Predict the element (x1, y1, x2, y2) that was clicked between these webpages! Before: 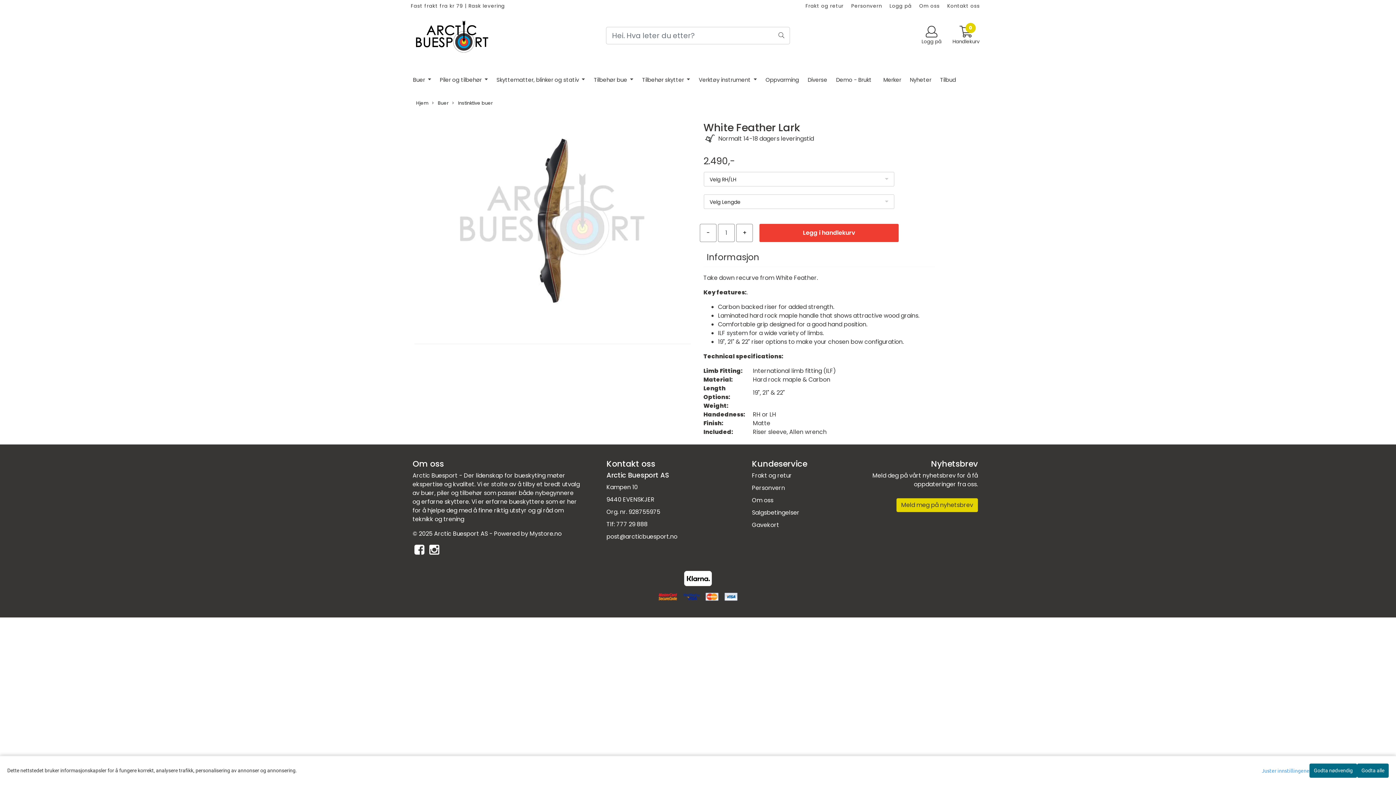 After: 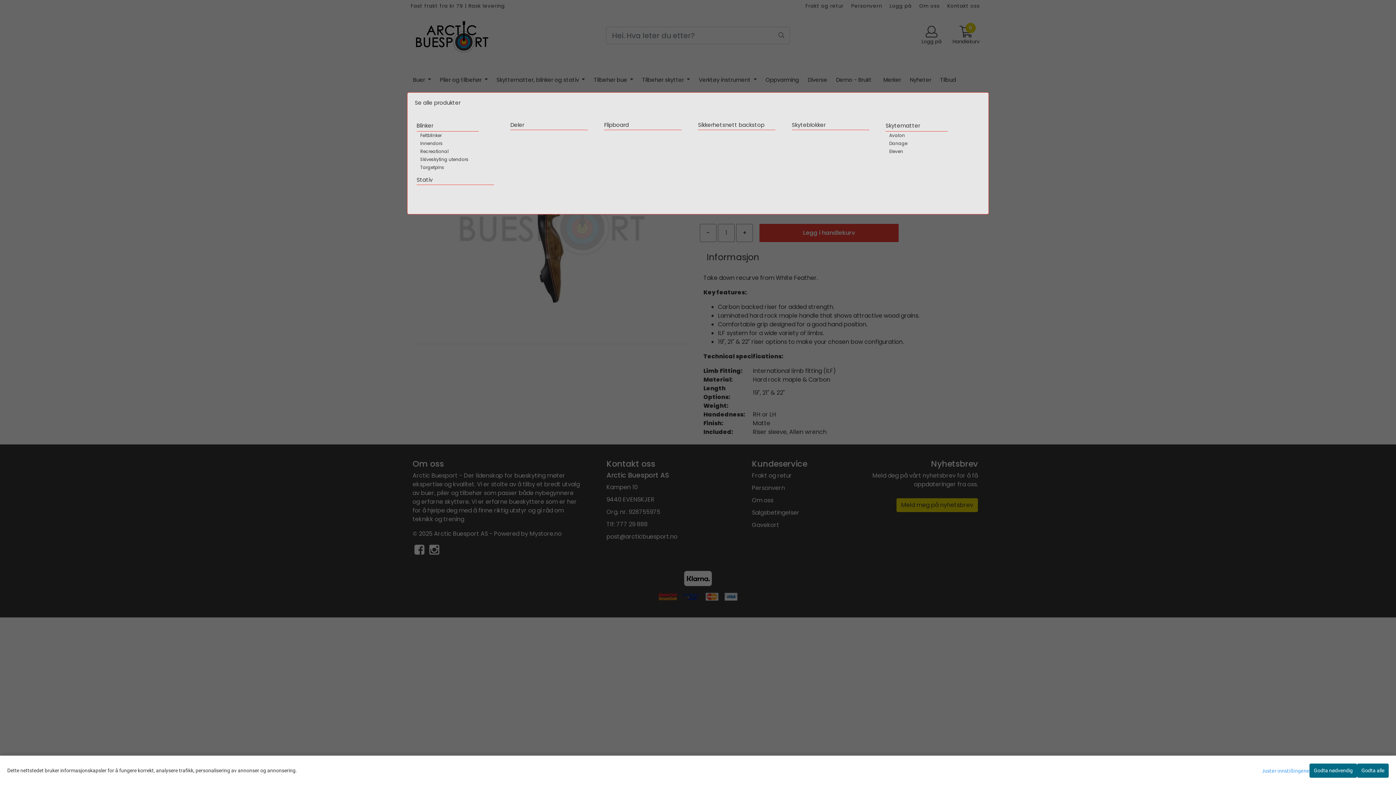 Action: label: Skyttematter, blinker og stativ  bbox: (493, 73, 588, 86)